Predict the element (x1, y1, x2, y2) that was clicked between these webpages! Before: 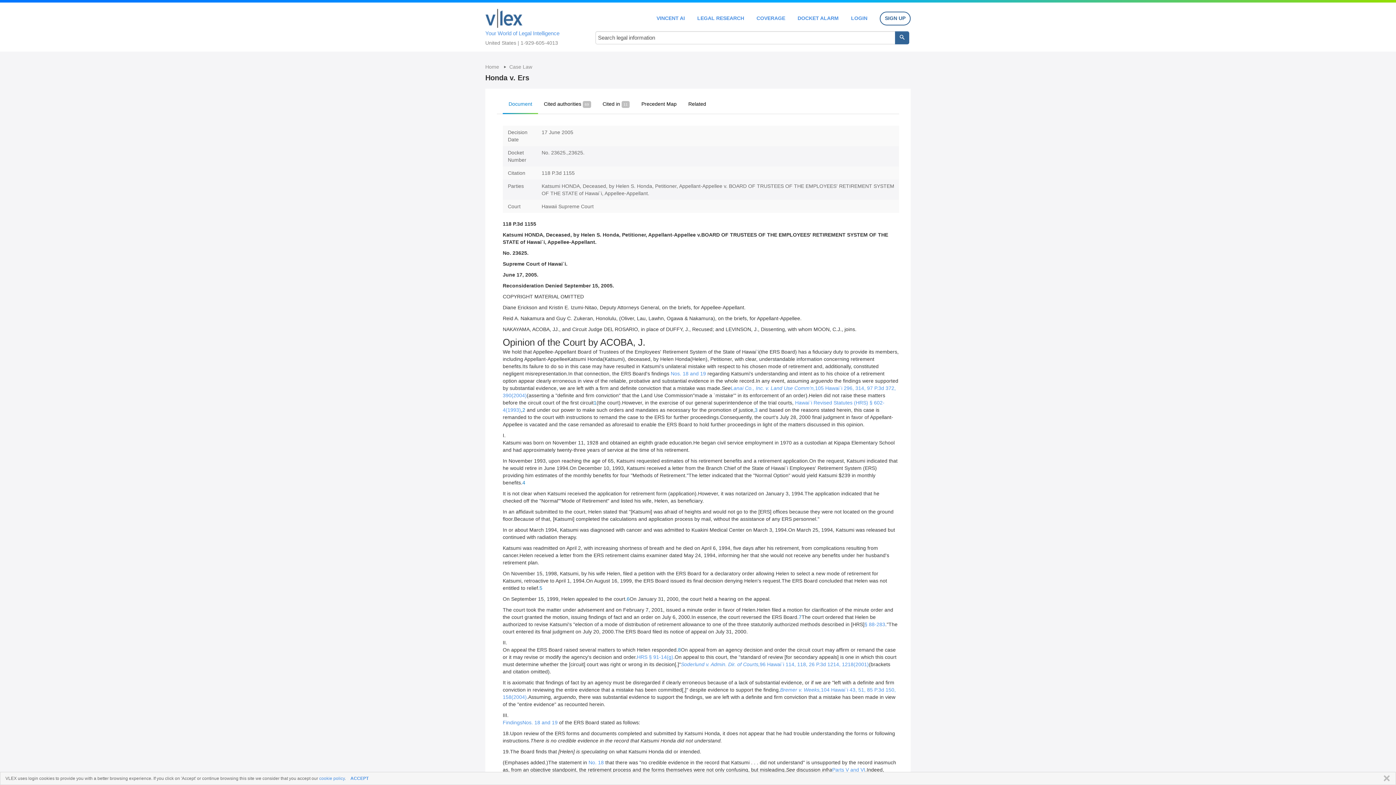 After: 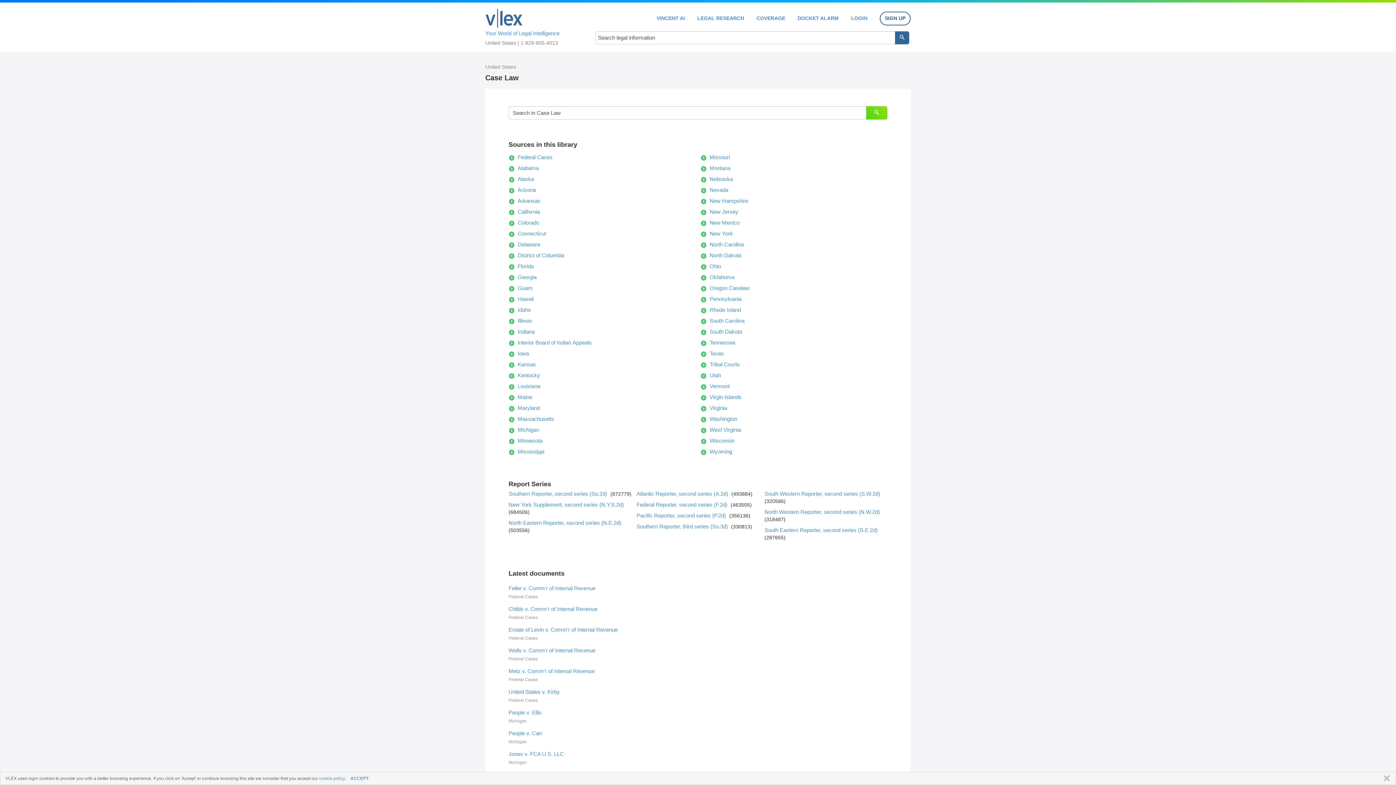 Action: label: Case Law bbox: (509, 64, 532, 69)